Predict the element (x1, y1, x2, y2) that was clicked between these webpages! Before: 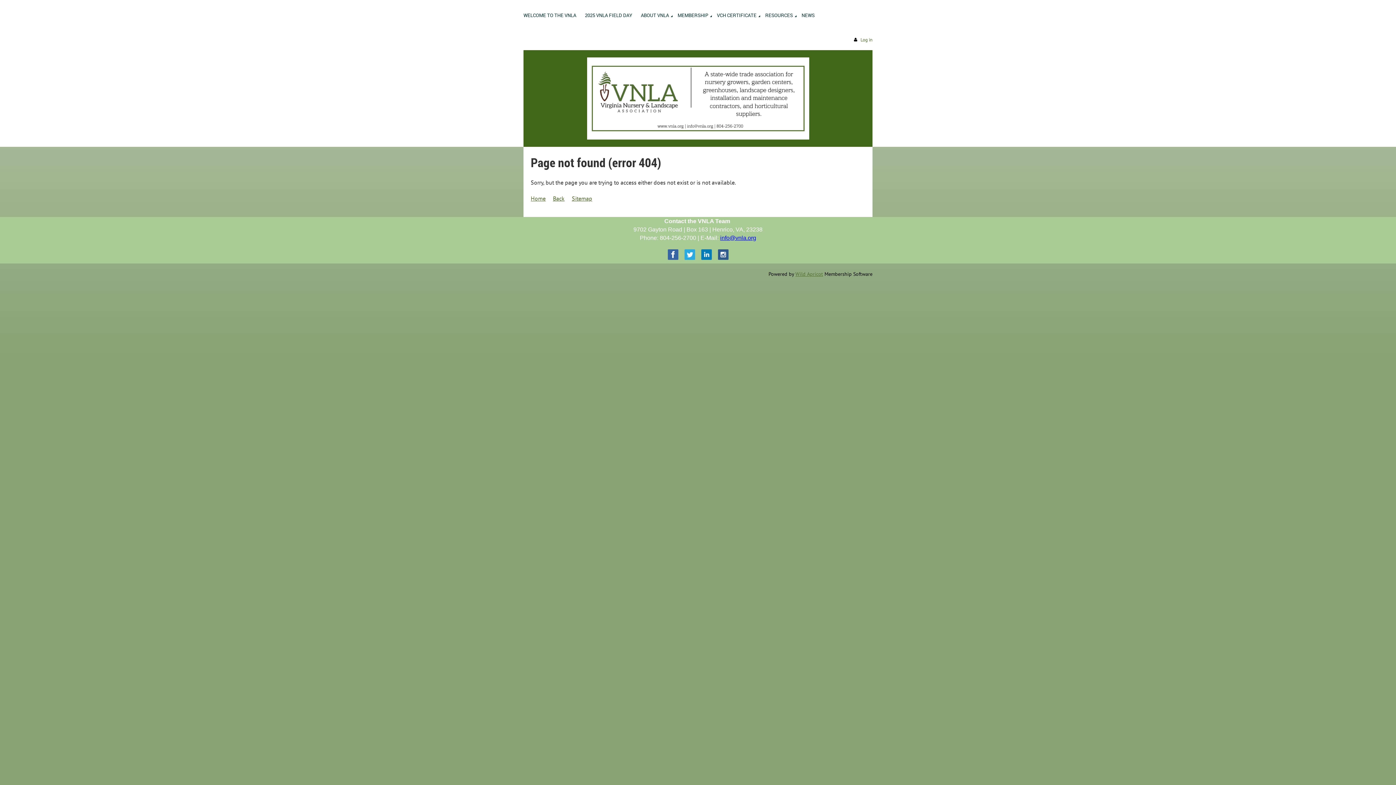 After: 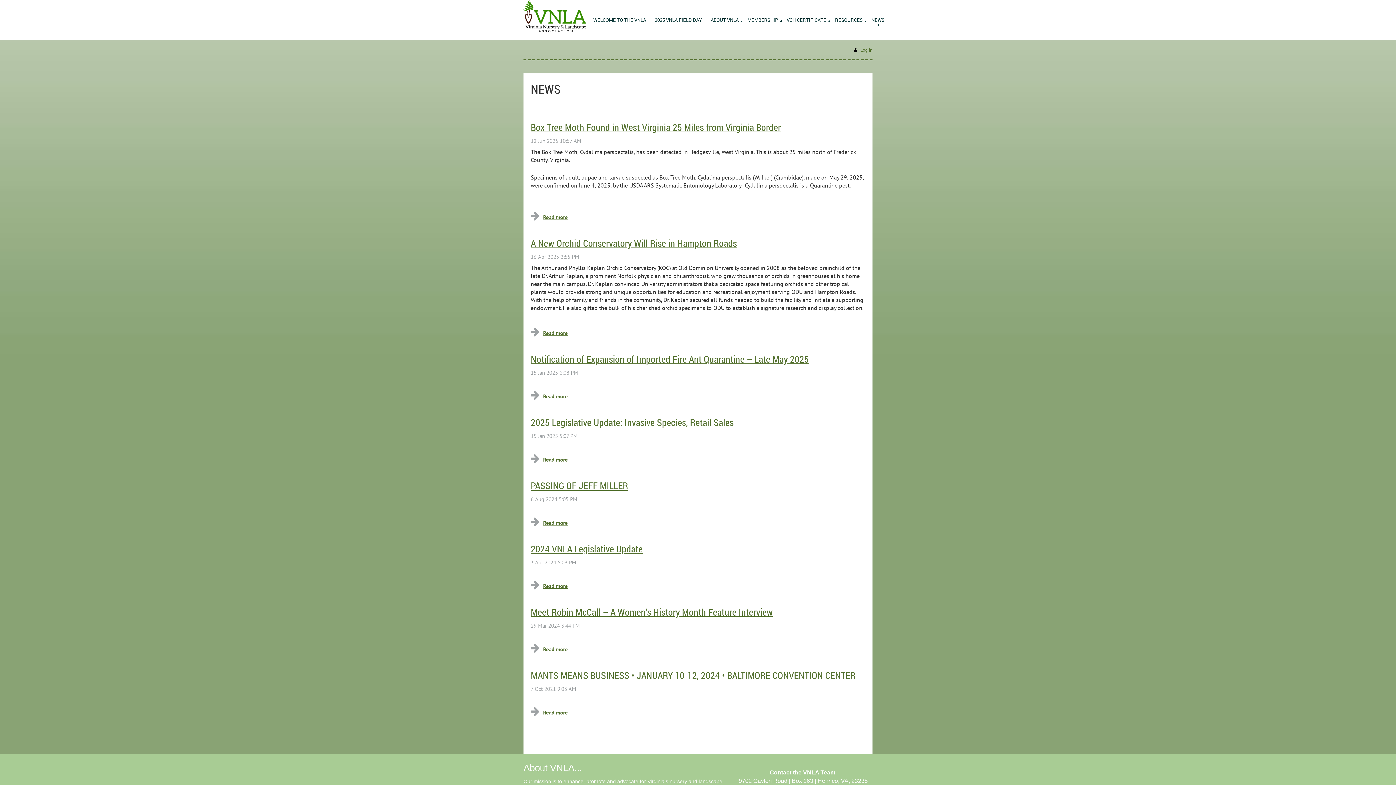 Action: bbox: (801, 0, 814, 22) label: NEWS